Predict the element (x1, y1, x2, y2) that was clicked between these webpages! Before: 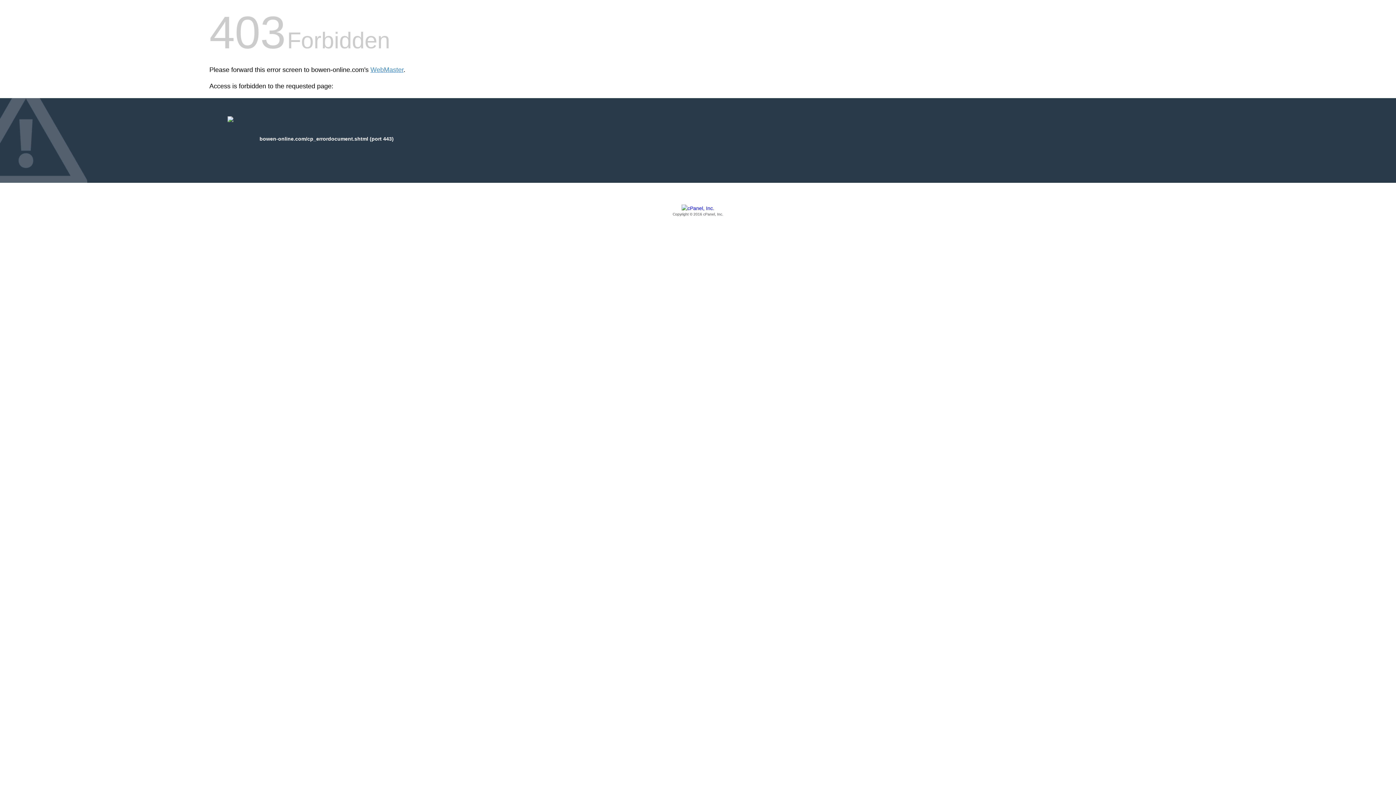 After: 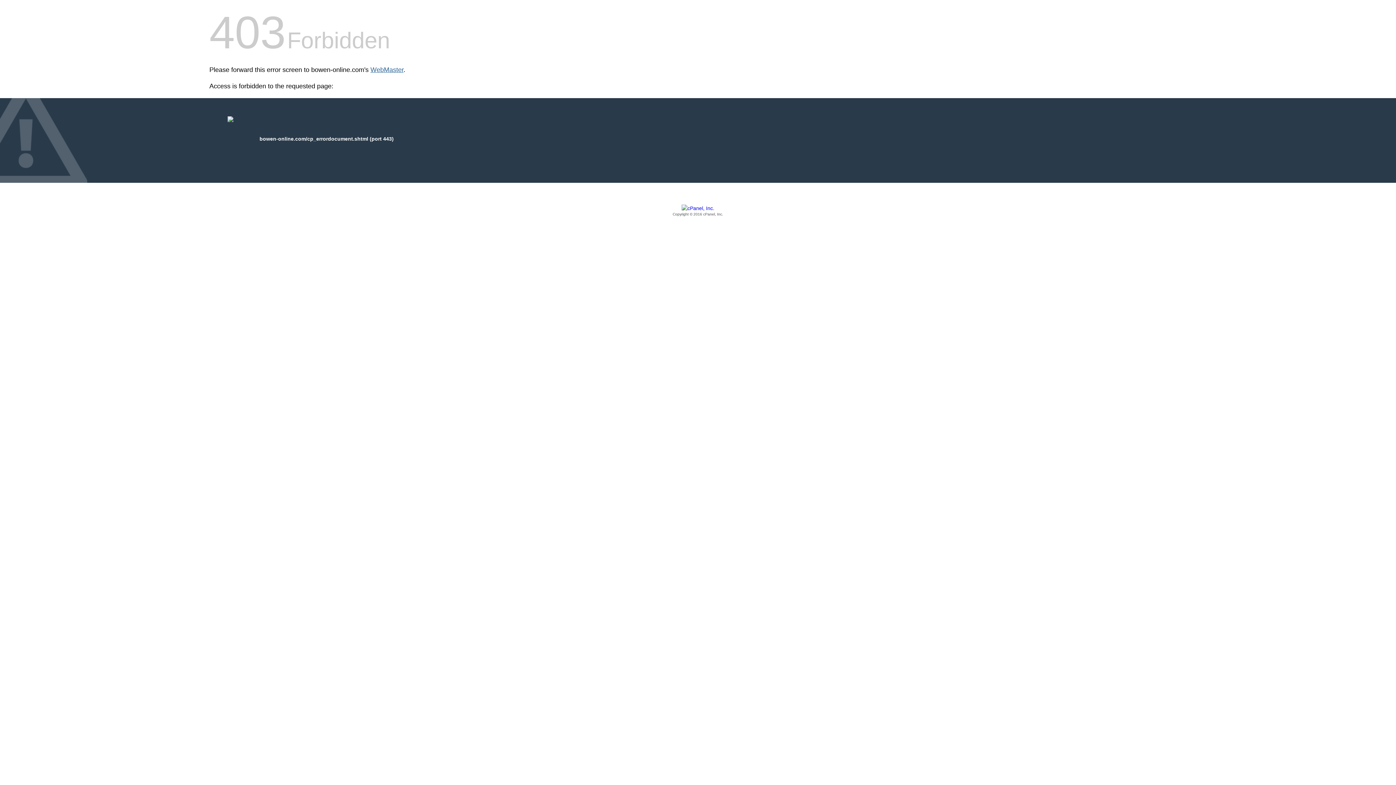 Action: bbox: (370, 66, 403, 73) label: WebMaster